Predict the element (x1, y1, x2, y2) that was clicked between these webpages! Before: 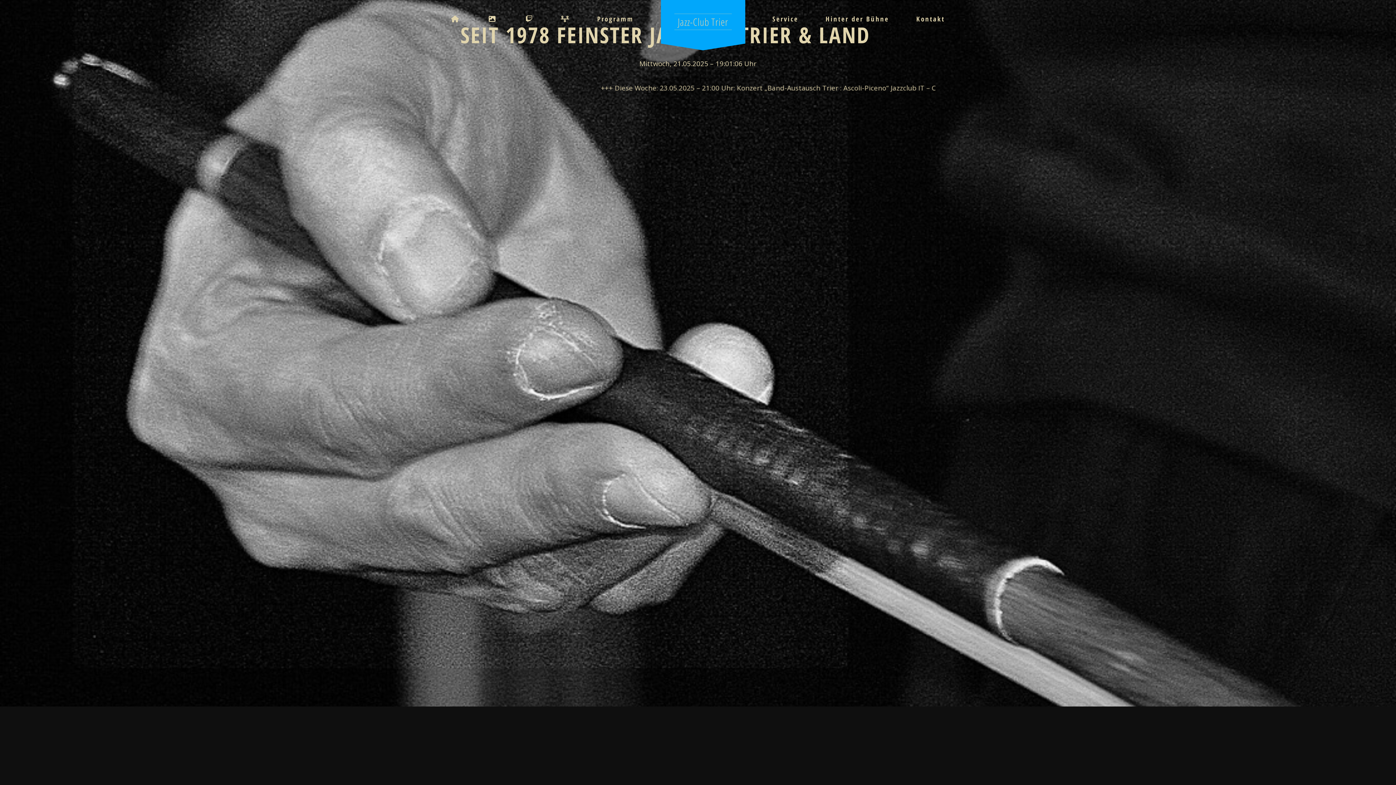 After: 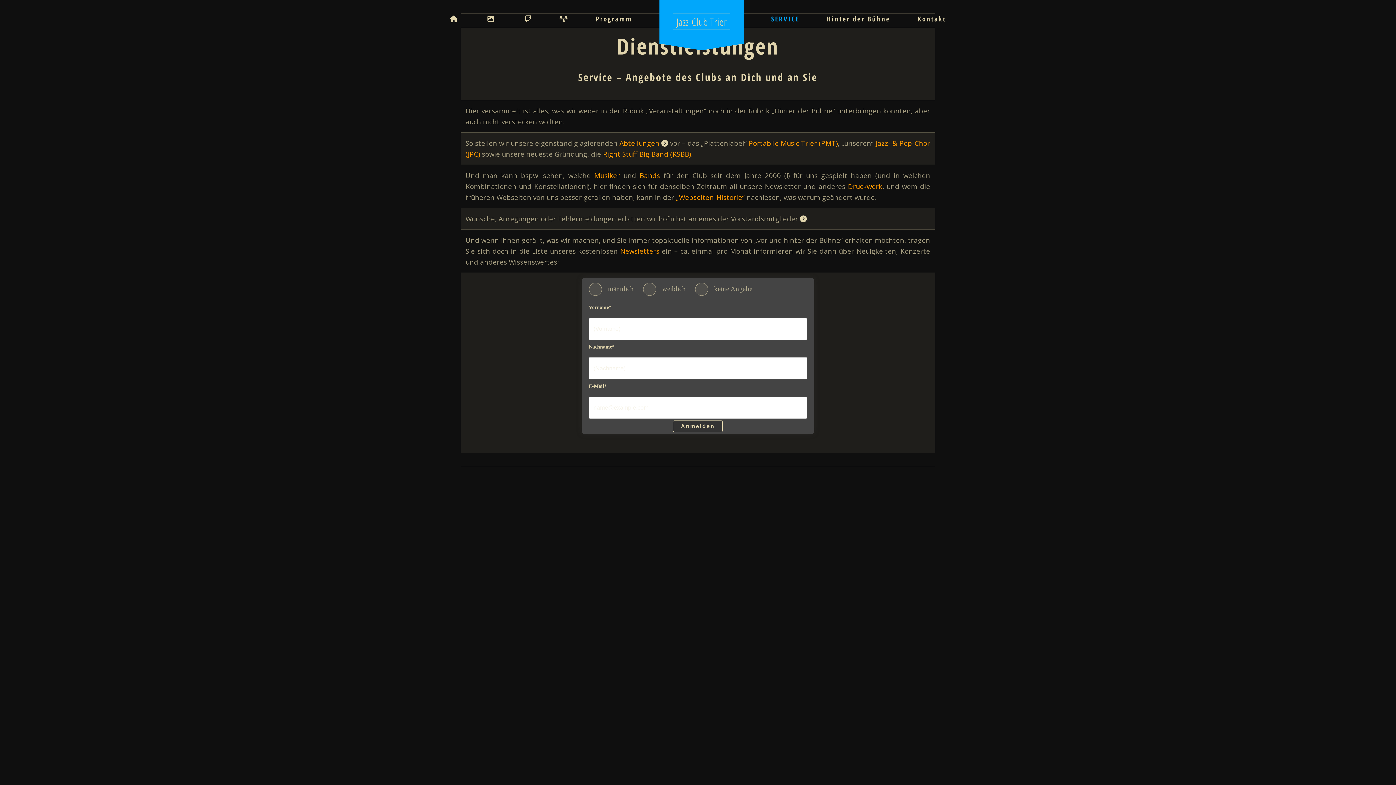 Action: label: Service bbox: (759, 13, 812, 24)